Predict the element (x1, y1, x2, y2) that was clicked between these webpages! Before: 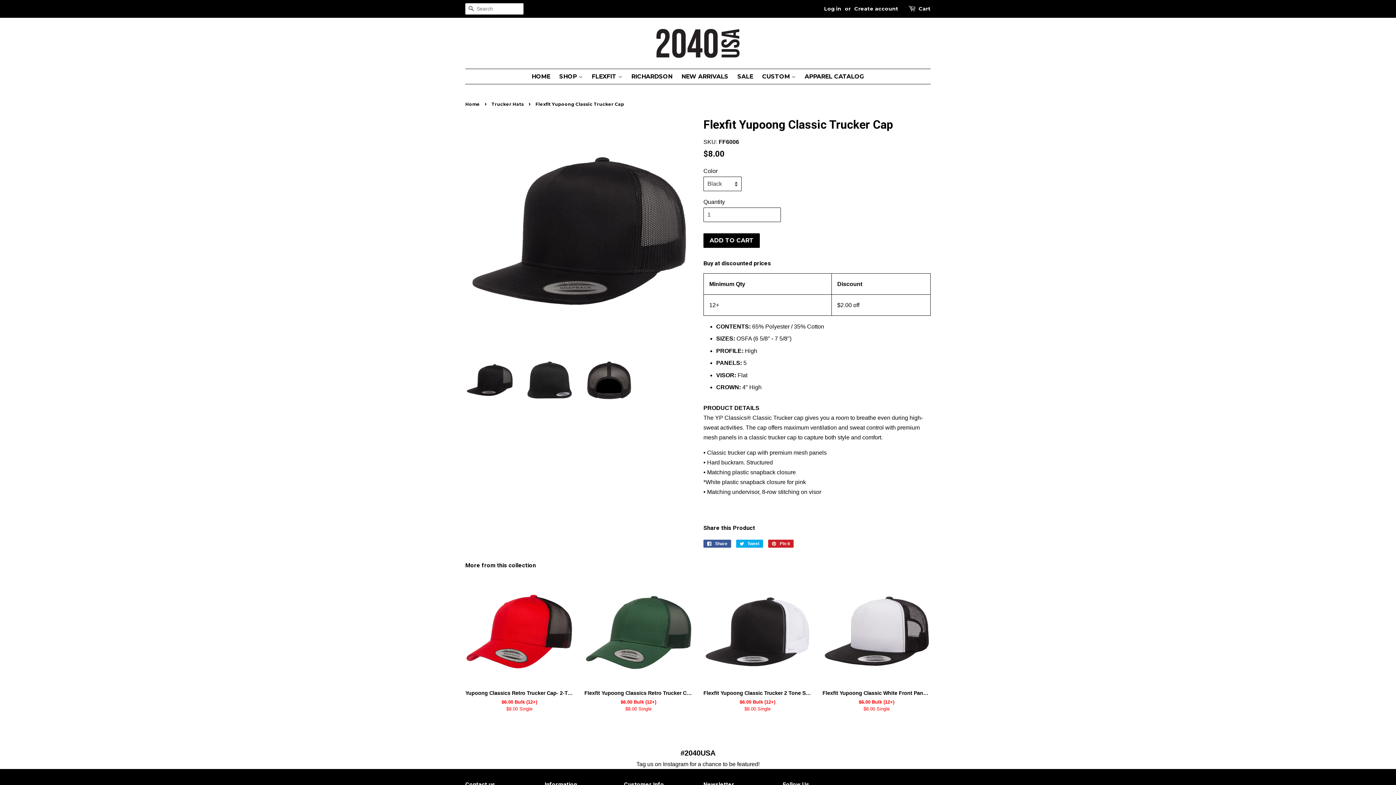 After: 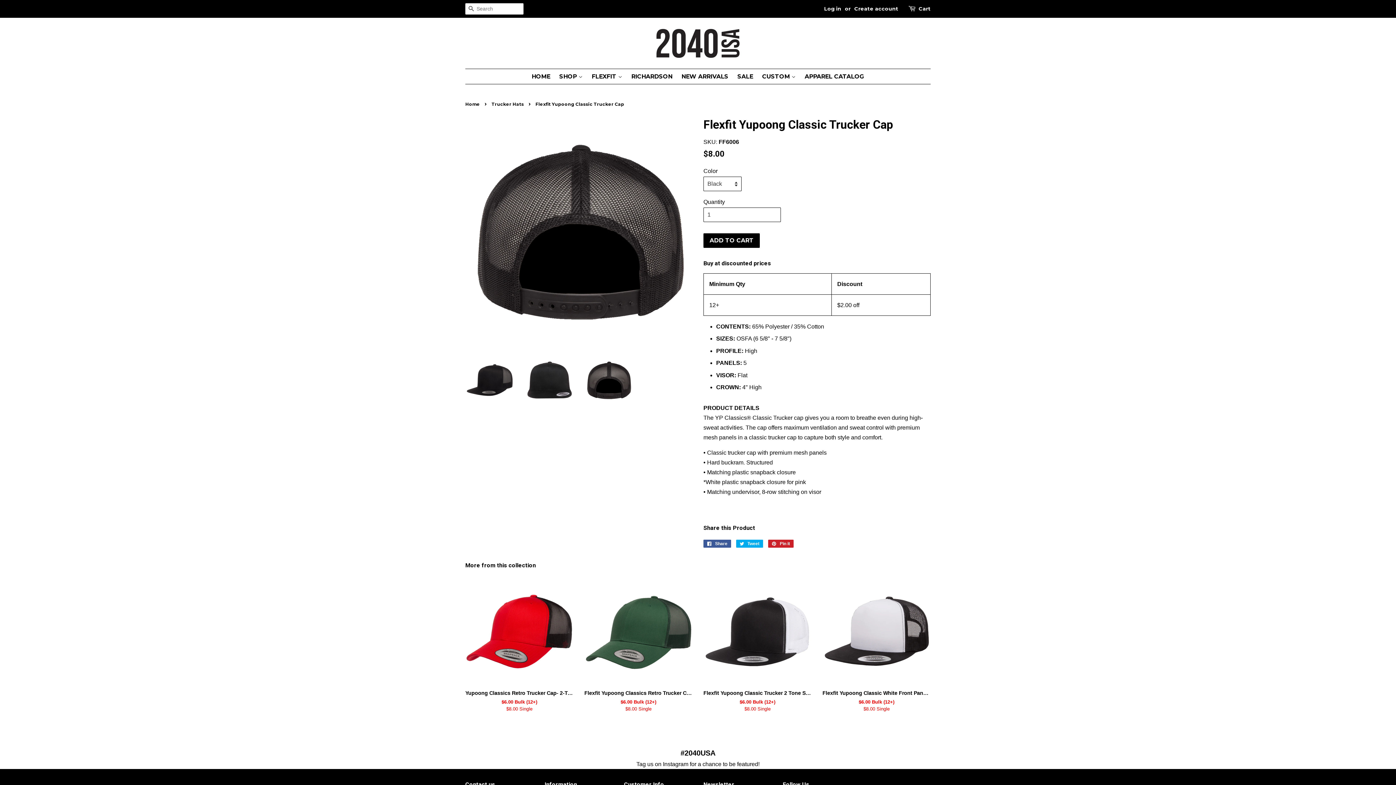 Action: bbox: (584, 356, 633, 404)